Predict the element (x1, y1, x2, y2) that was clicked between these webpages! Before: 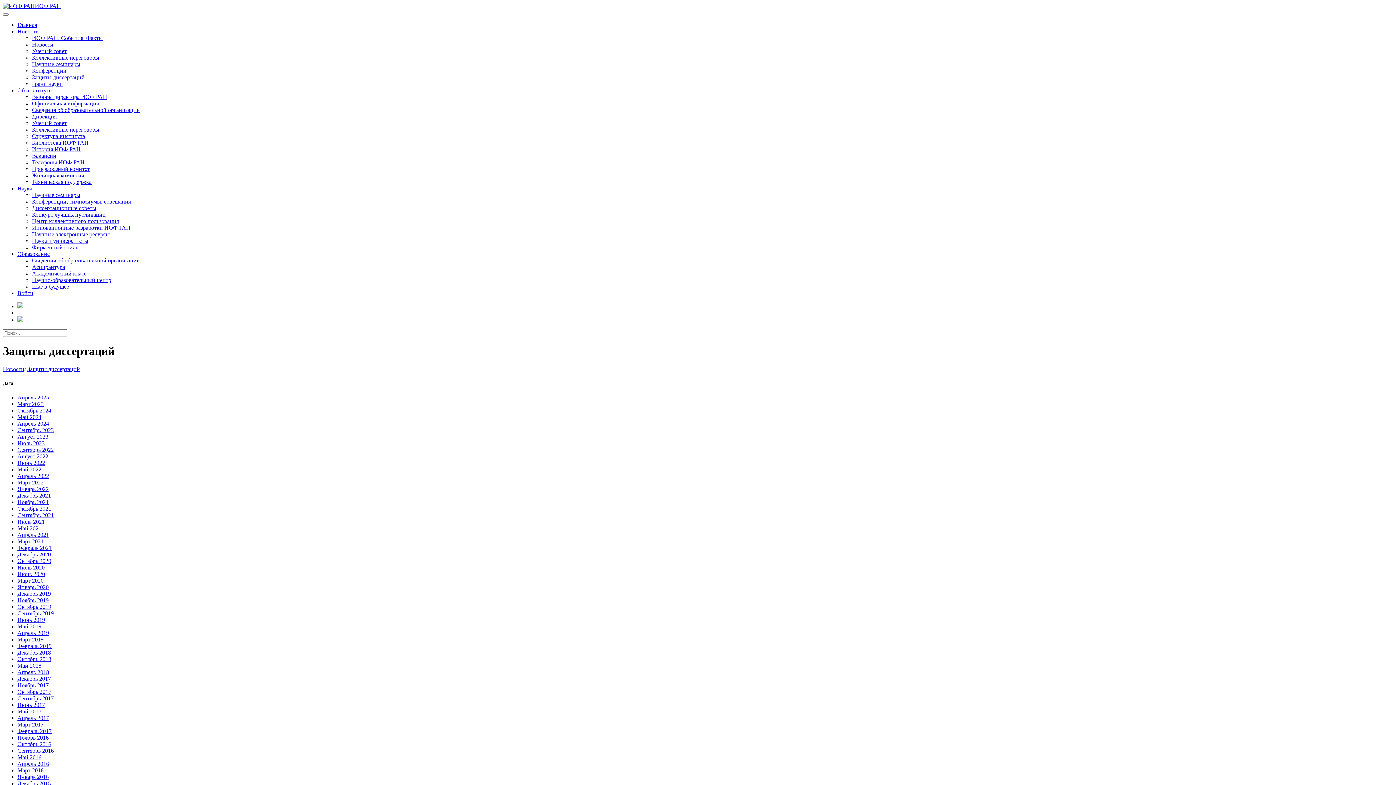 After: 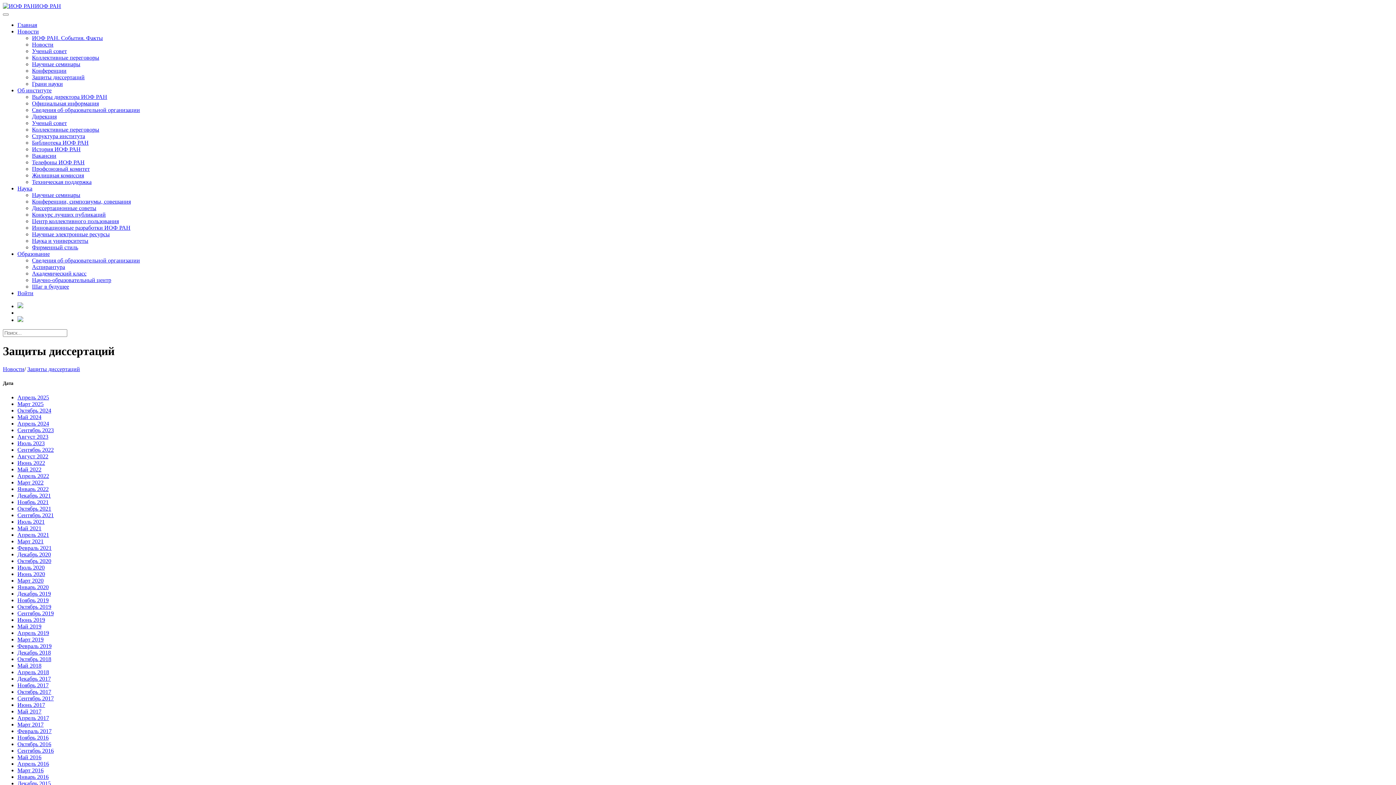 Action: bbox: (17, 636, 43, 642) label: Март 2019